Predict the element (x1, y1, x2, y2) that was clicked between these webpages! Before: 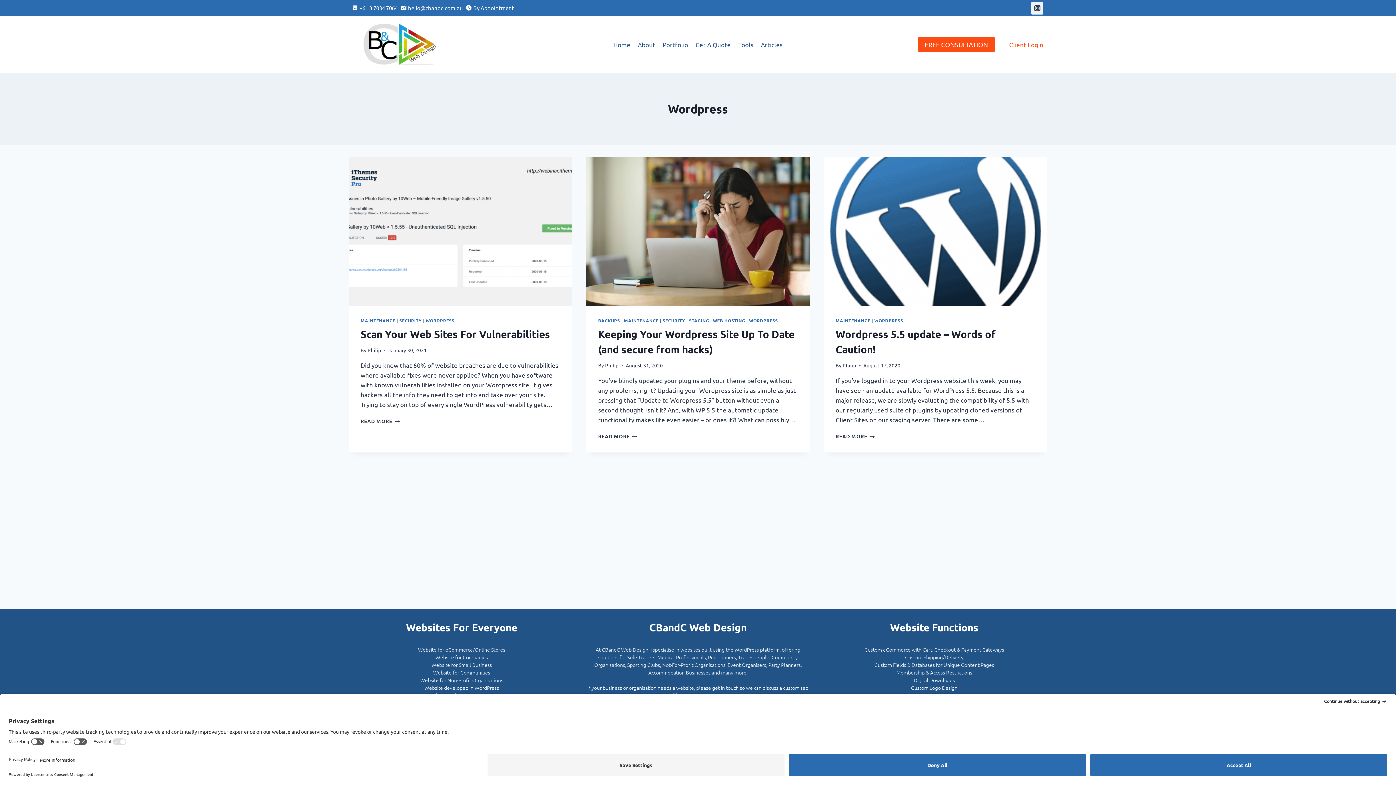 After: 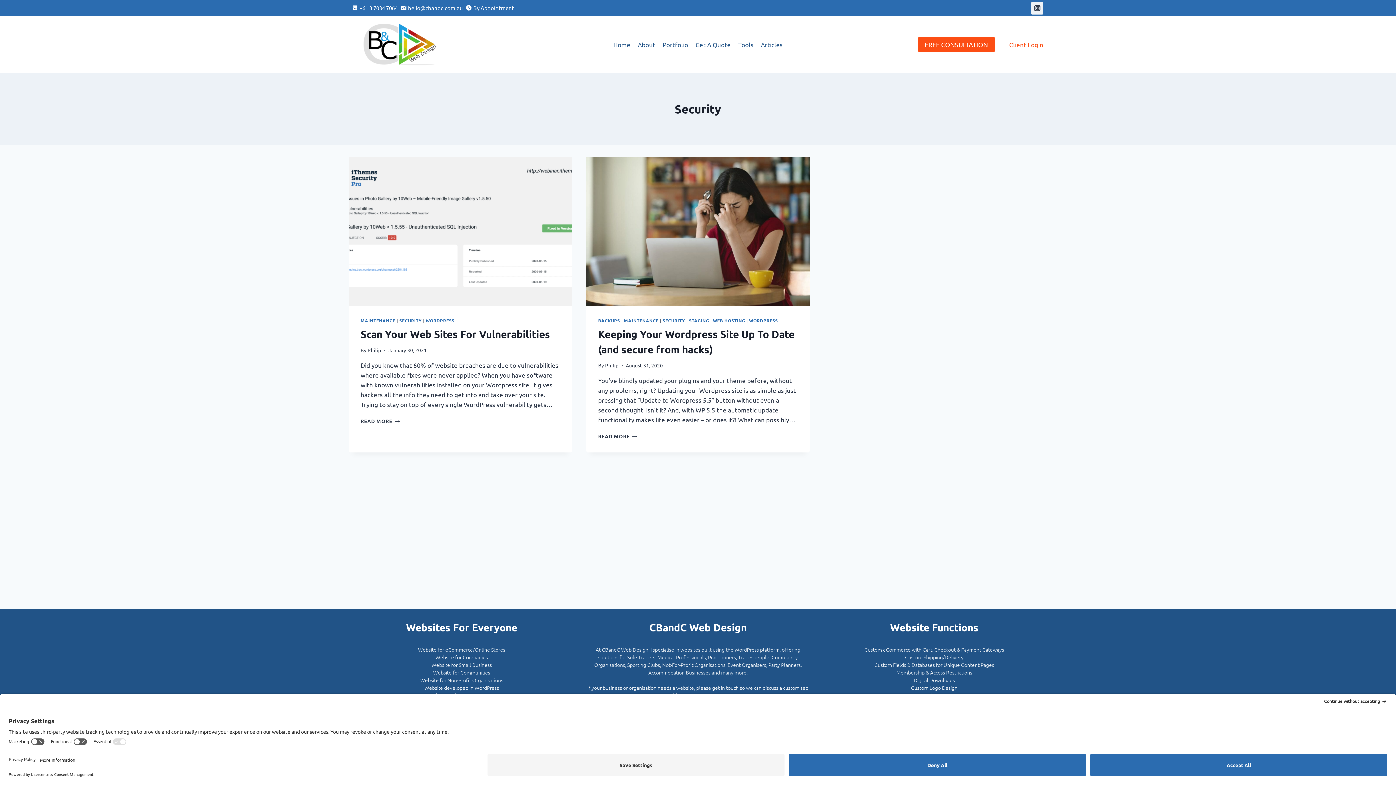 Action: bbox: (399, 317, 421, 323) label: SECURITY